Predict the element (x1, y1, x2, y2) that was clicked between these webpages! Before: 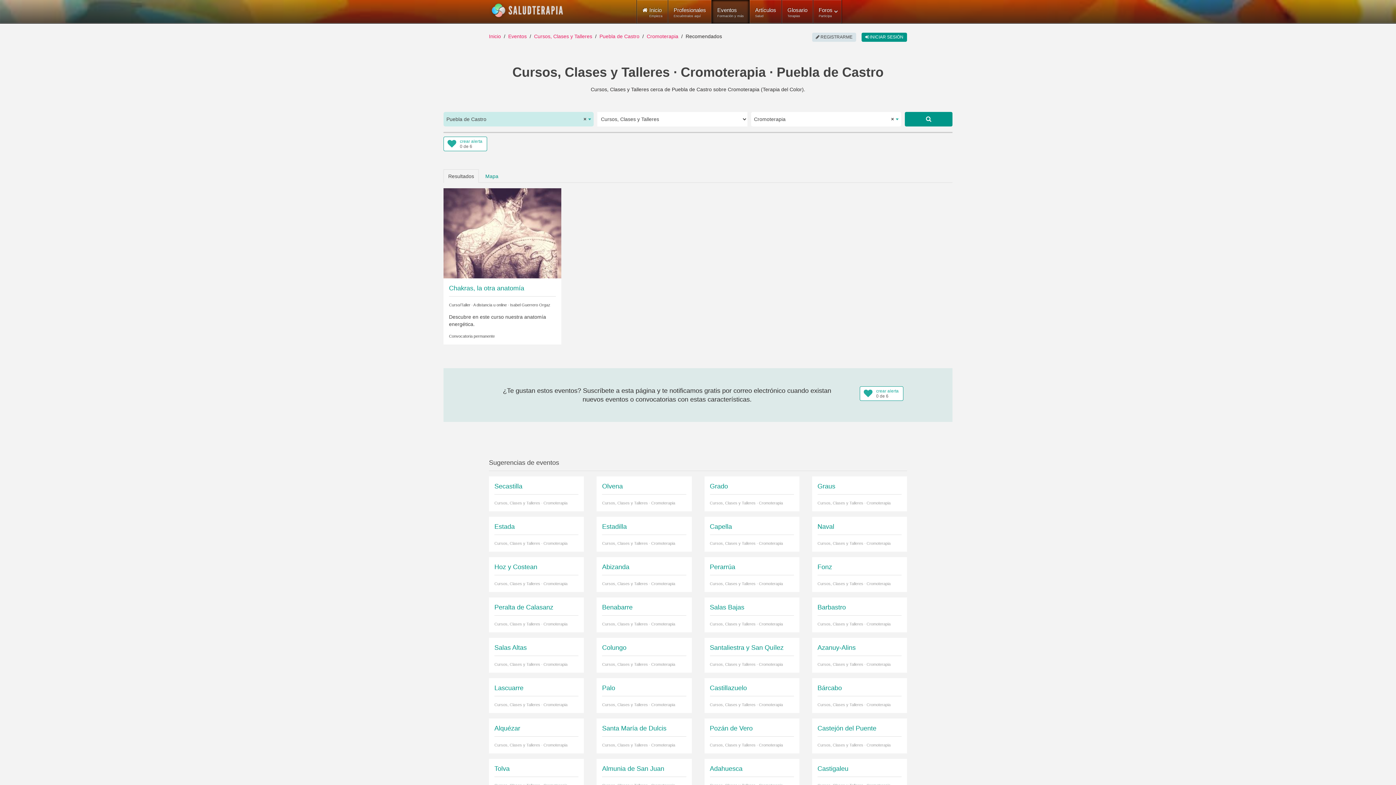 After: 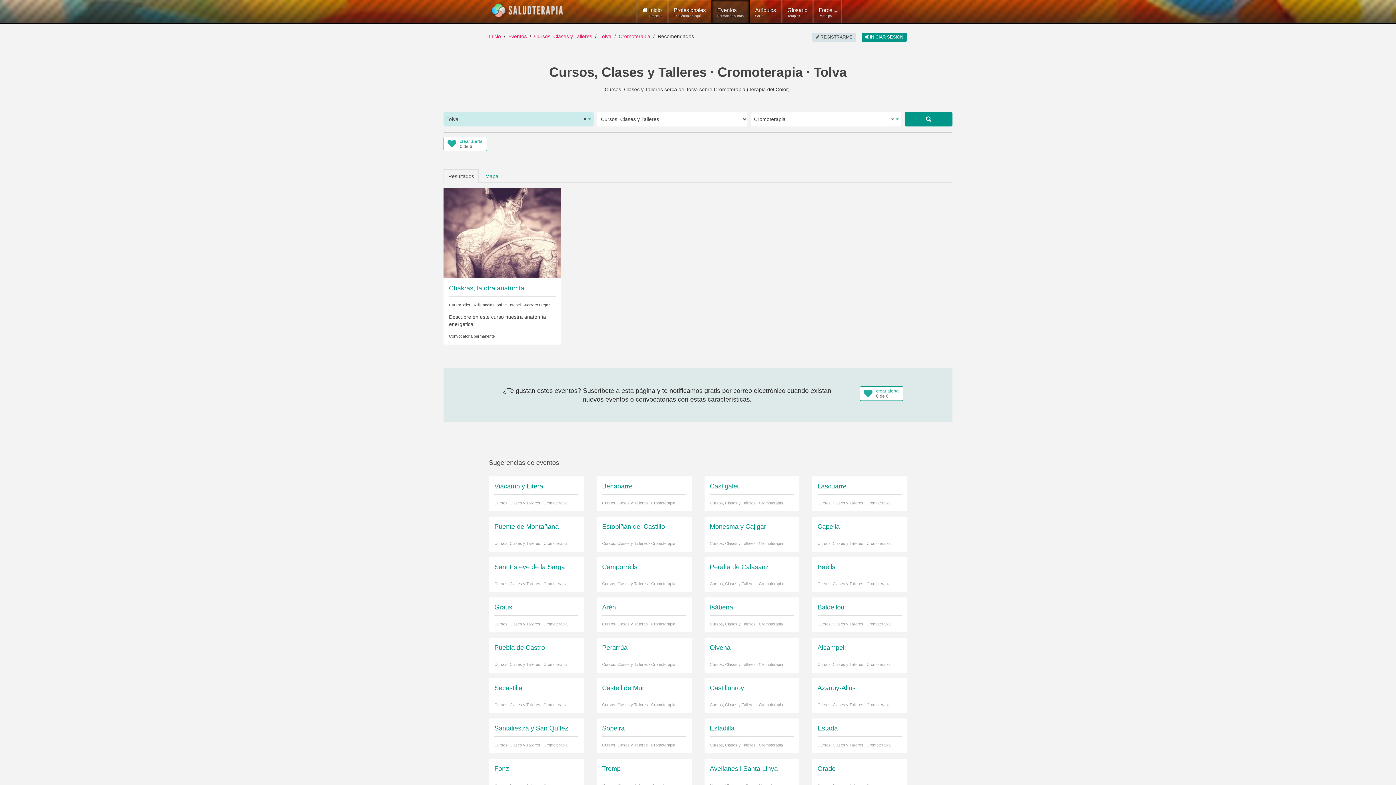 Action: label: Tolva
Cursos, Clases y Talleres · Cromoterapia bbox: (494, 764, 578, 788)